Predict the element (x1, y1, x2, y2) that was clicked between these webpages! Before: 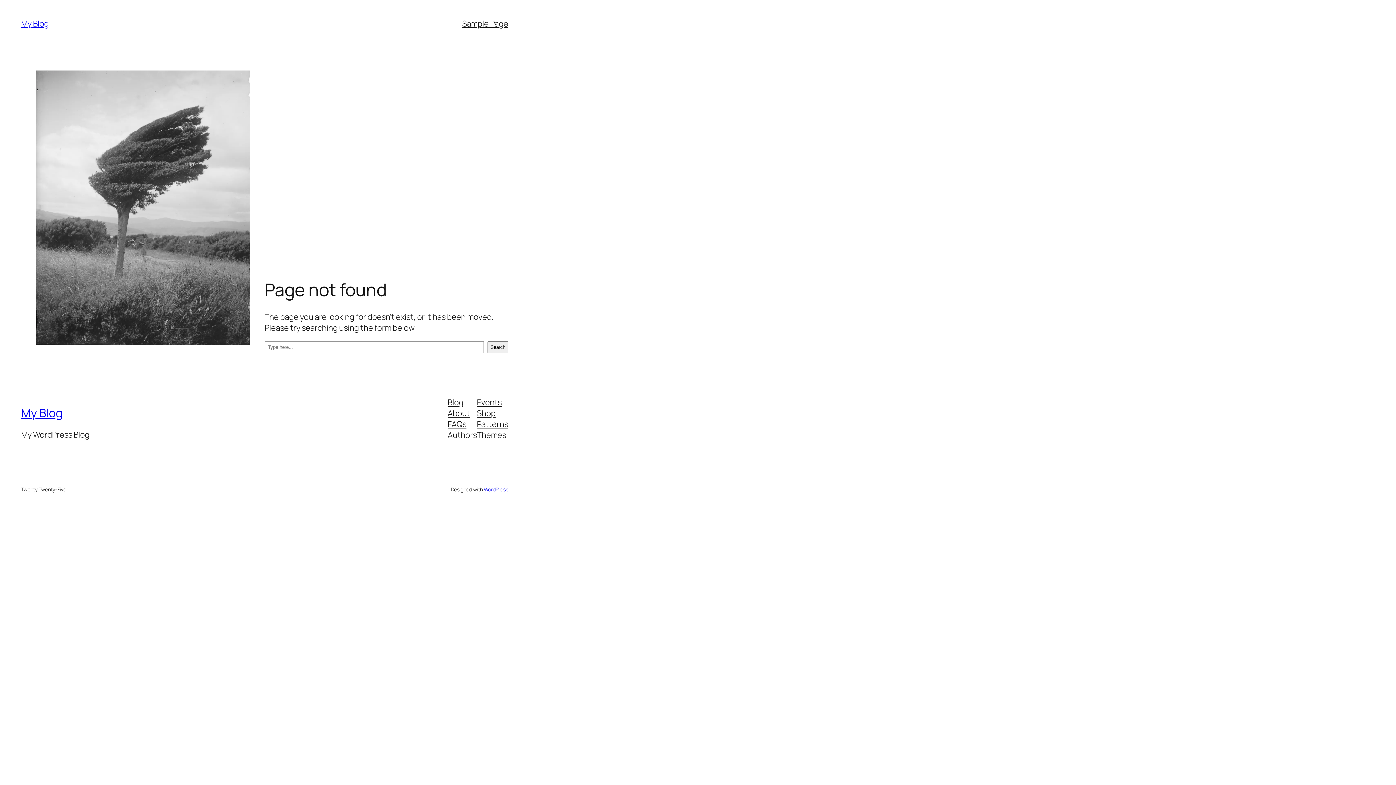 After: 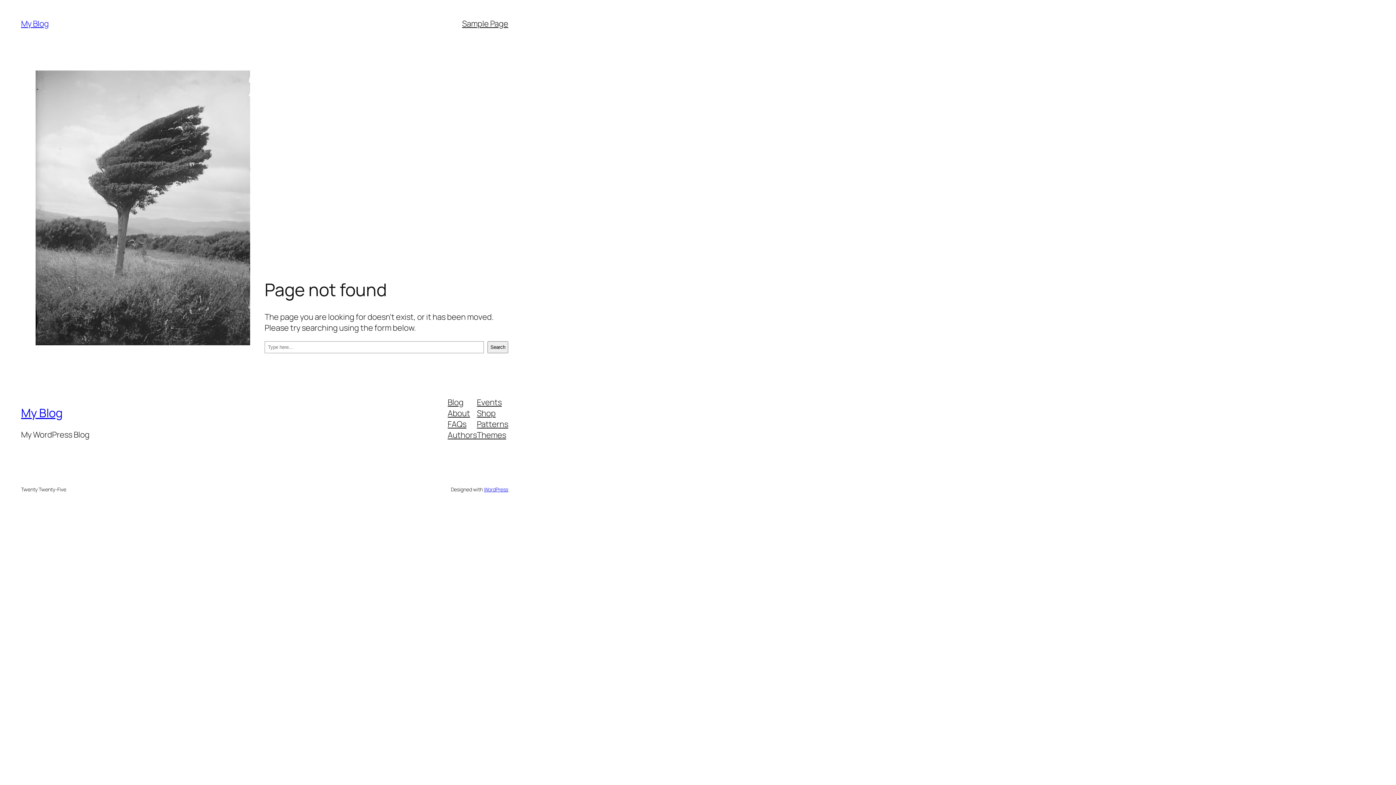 Action: label: Events bbox: (477, 396, 501, 407)